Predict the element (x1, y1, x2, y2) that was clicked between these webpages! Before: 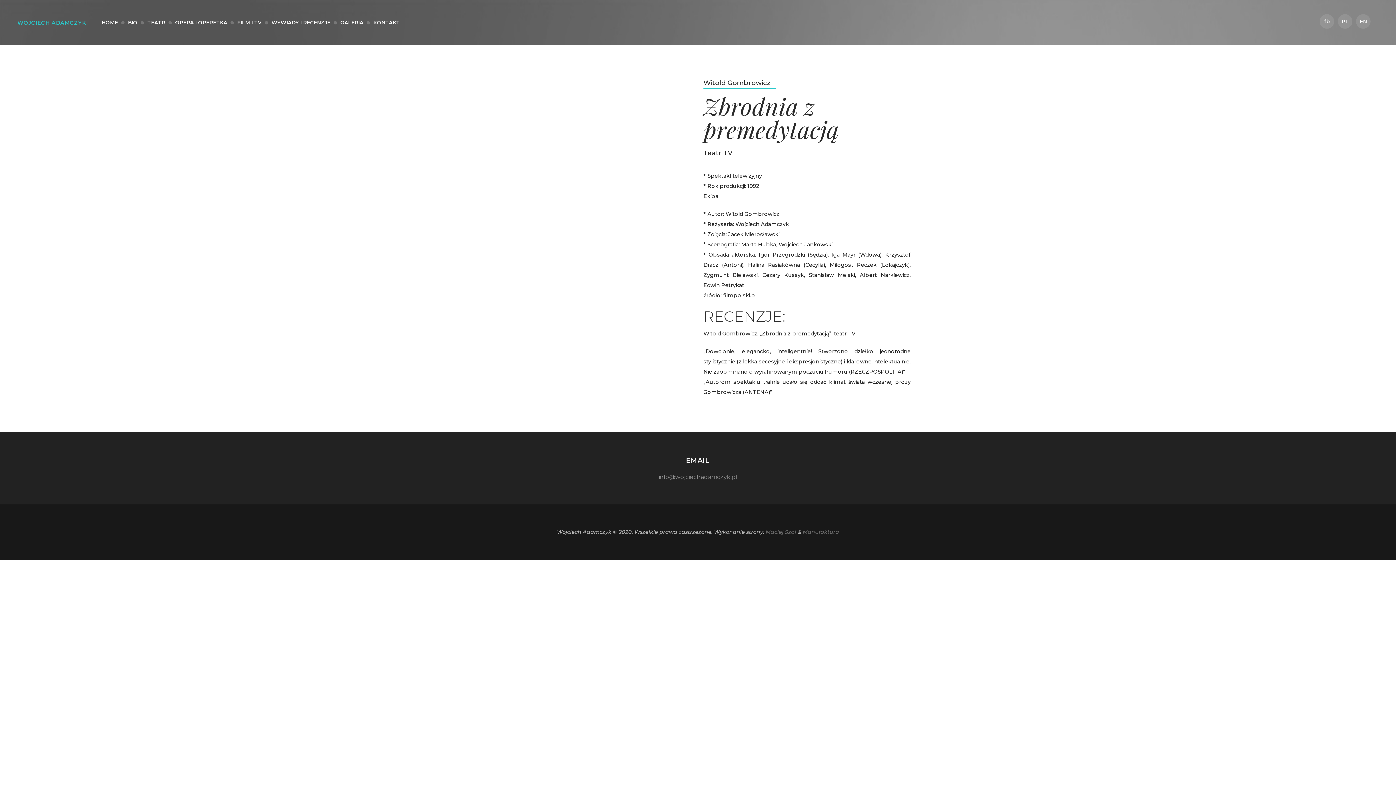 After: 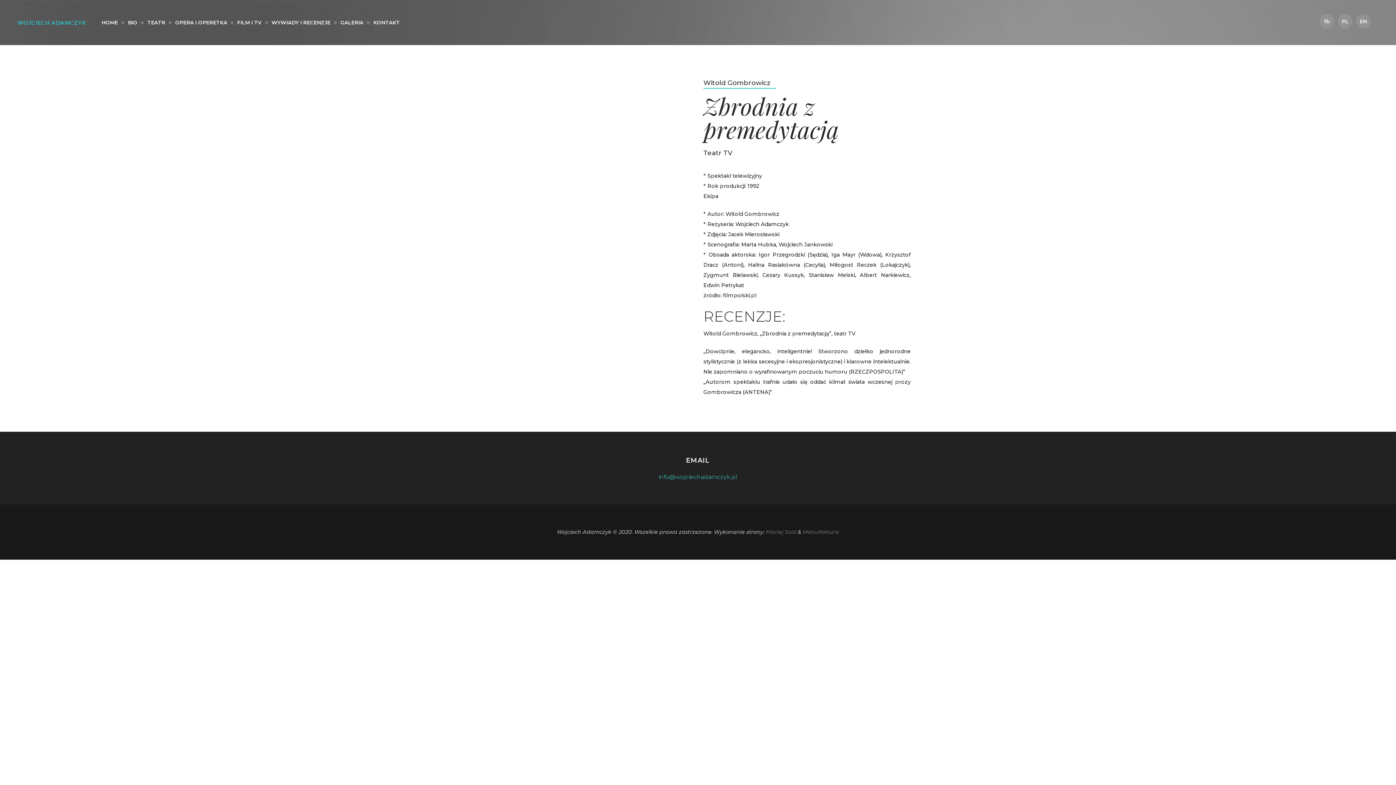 Action: bbox: (627, 472, 769, 481) label: info@wojciechadamczyk.pl